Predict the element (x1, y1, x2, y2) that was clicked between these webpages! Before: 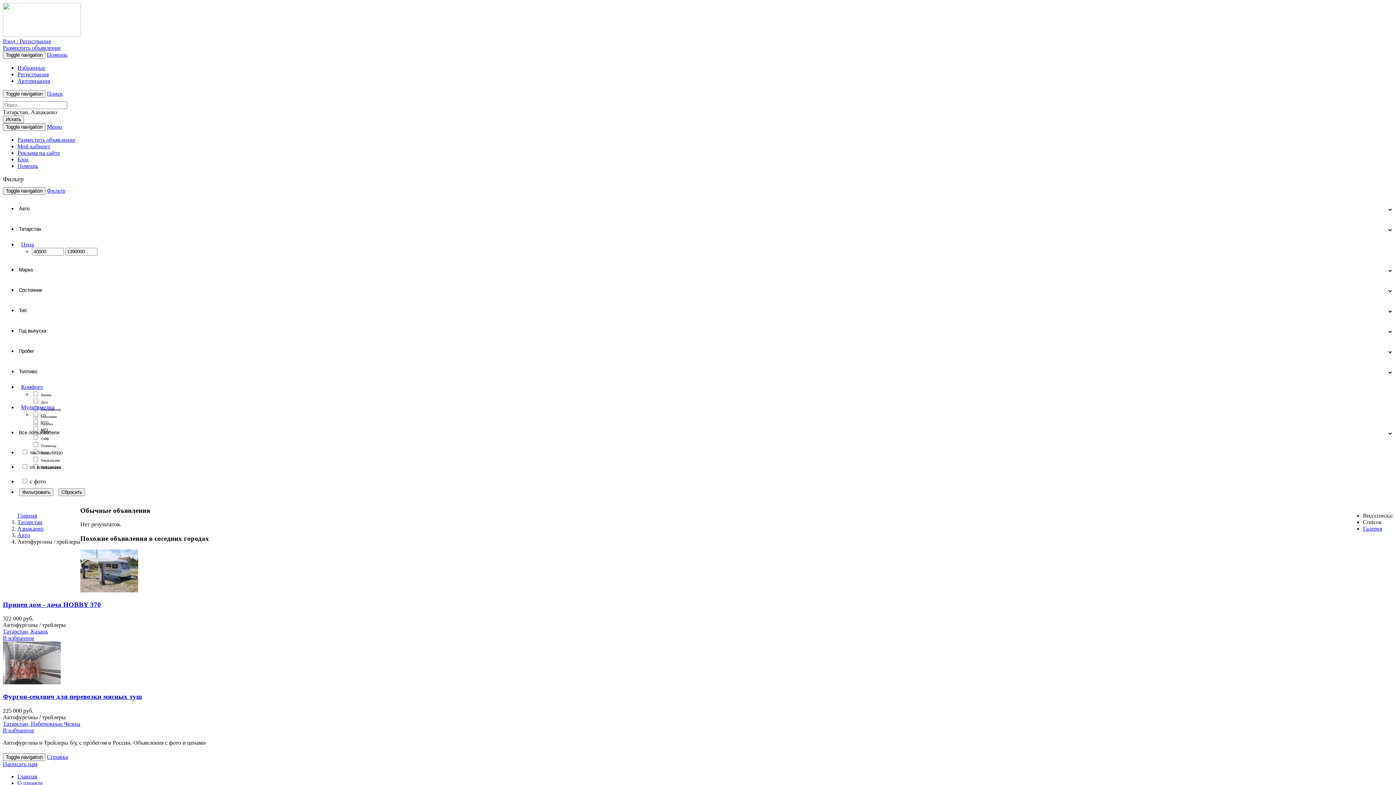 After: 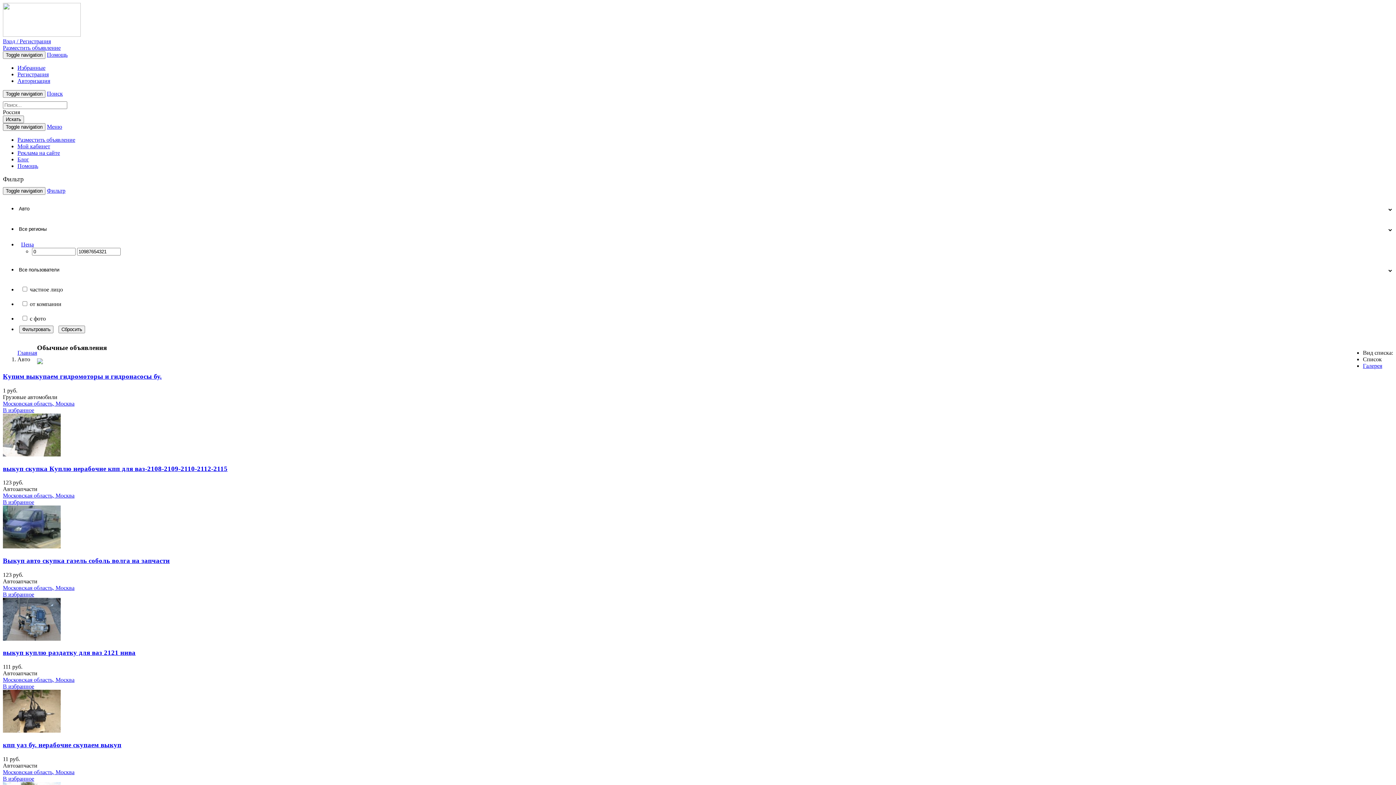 Action: bbox: (17, 532, 30, 538) label: Авто